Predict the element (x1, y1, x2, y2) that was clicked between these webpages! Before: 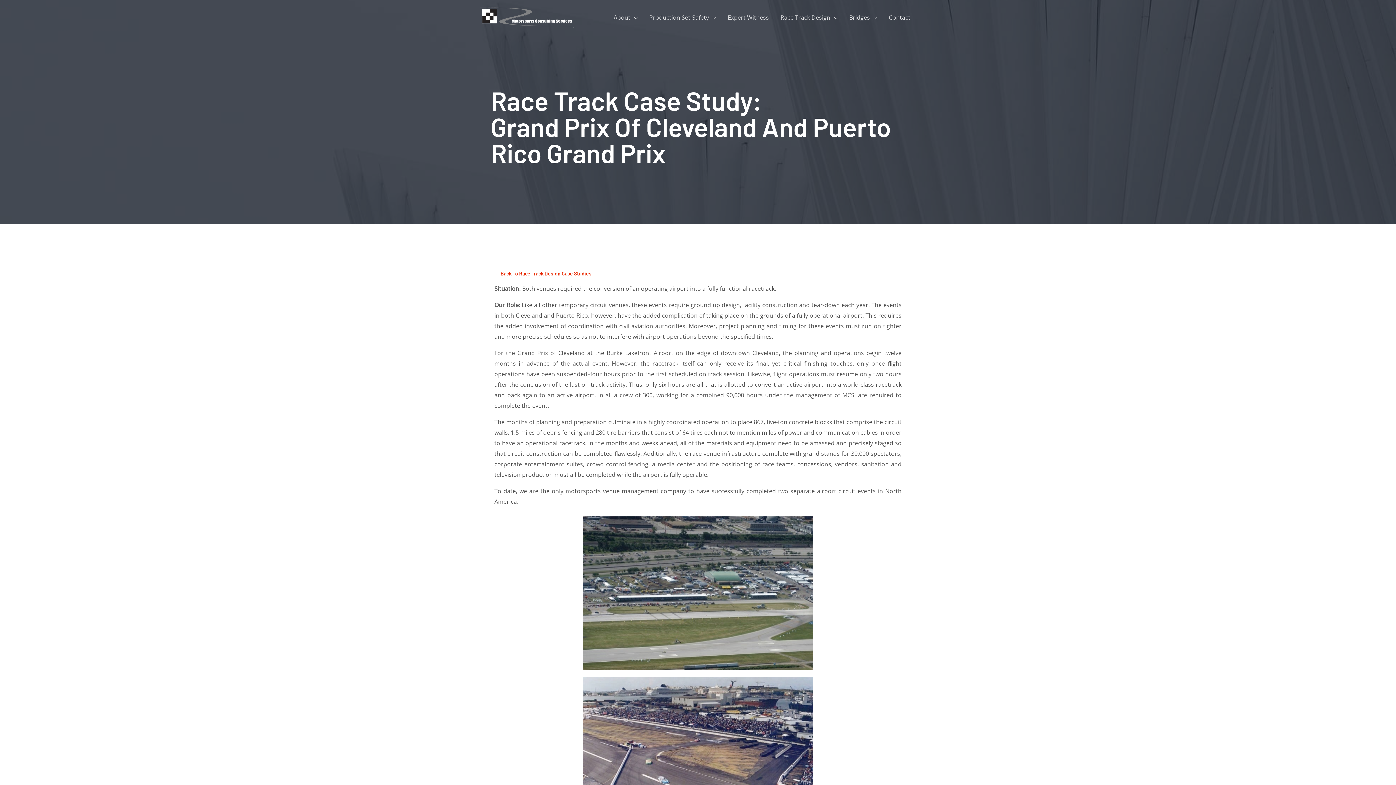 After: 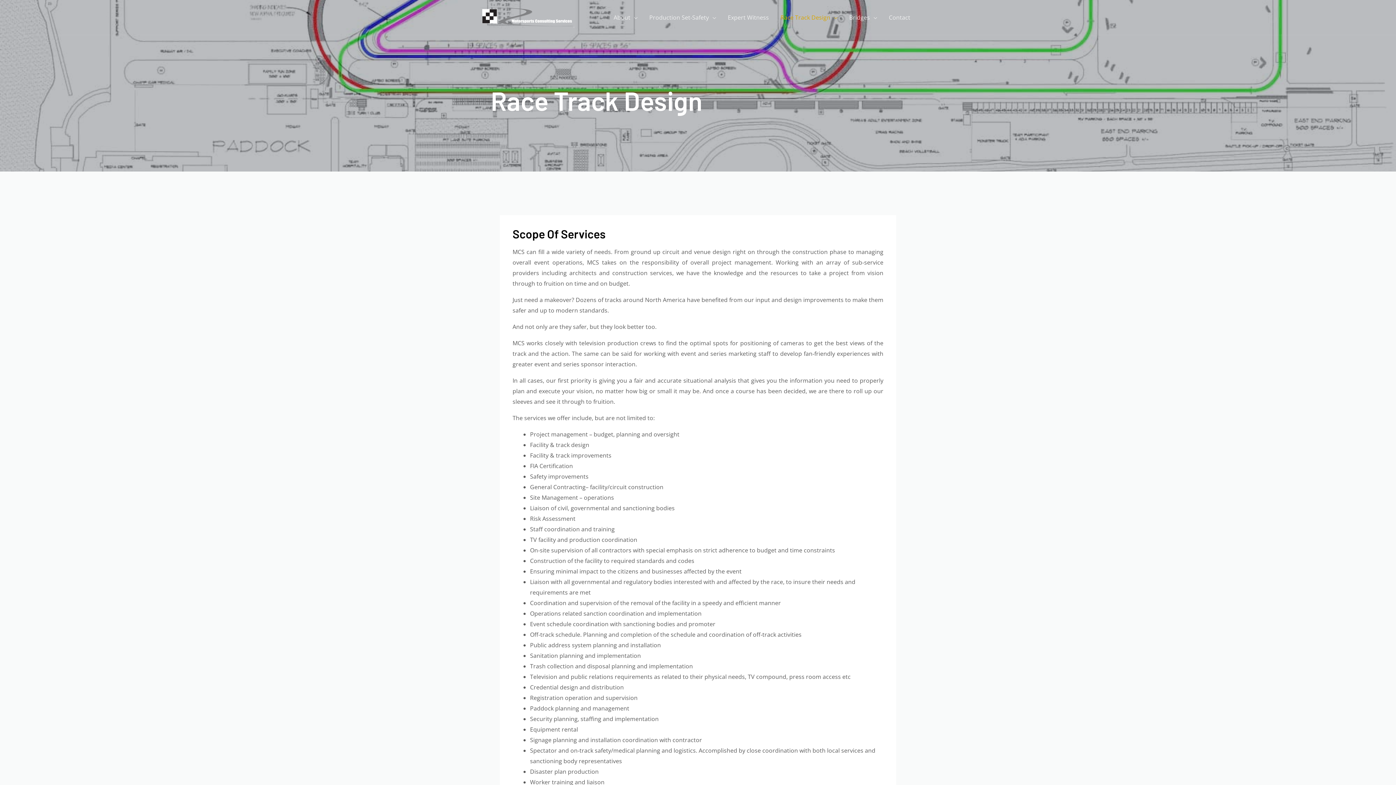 Action: bbox: (774, 5, 843, 29) label: Race Track Design